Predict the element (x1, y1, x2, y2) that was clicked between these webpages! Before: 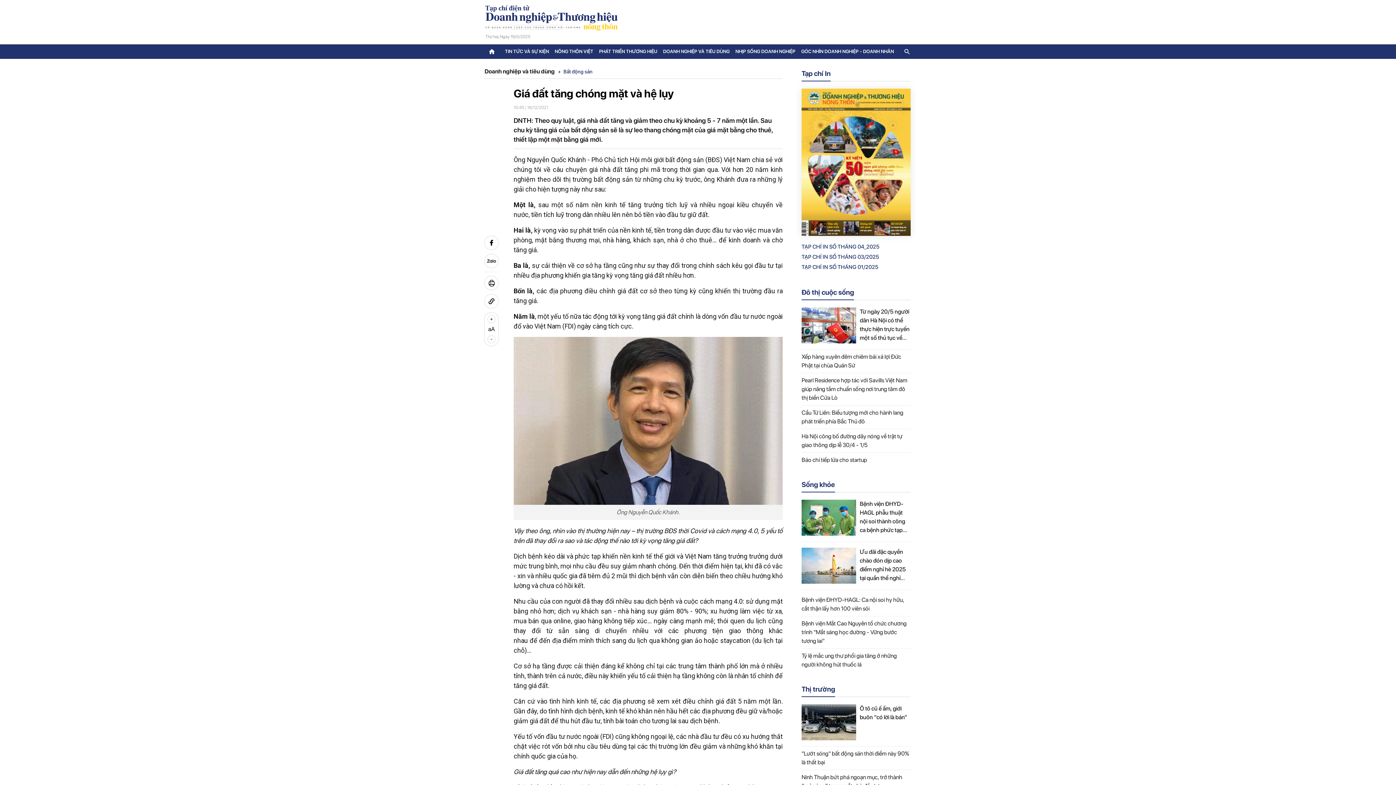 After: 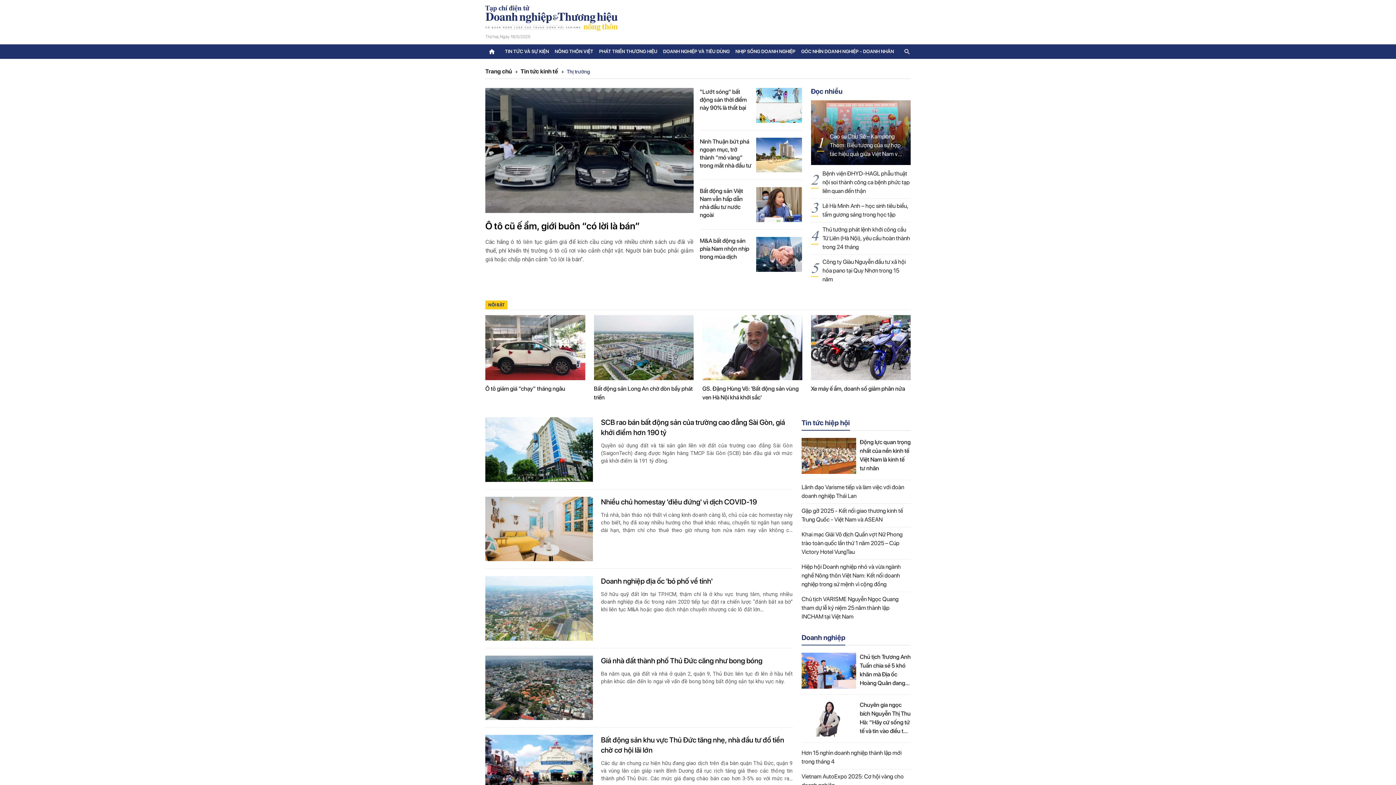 Action: label: Thị trường bbox: (801, 685, 835, 697)